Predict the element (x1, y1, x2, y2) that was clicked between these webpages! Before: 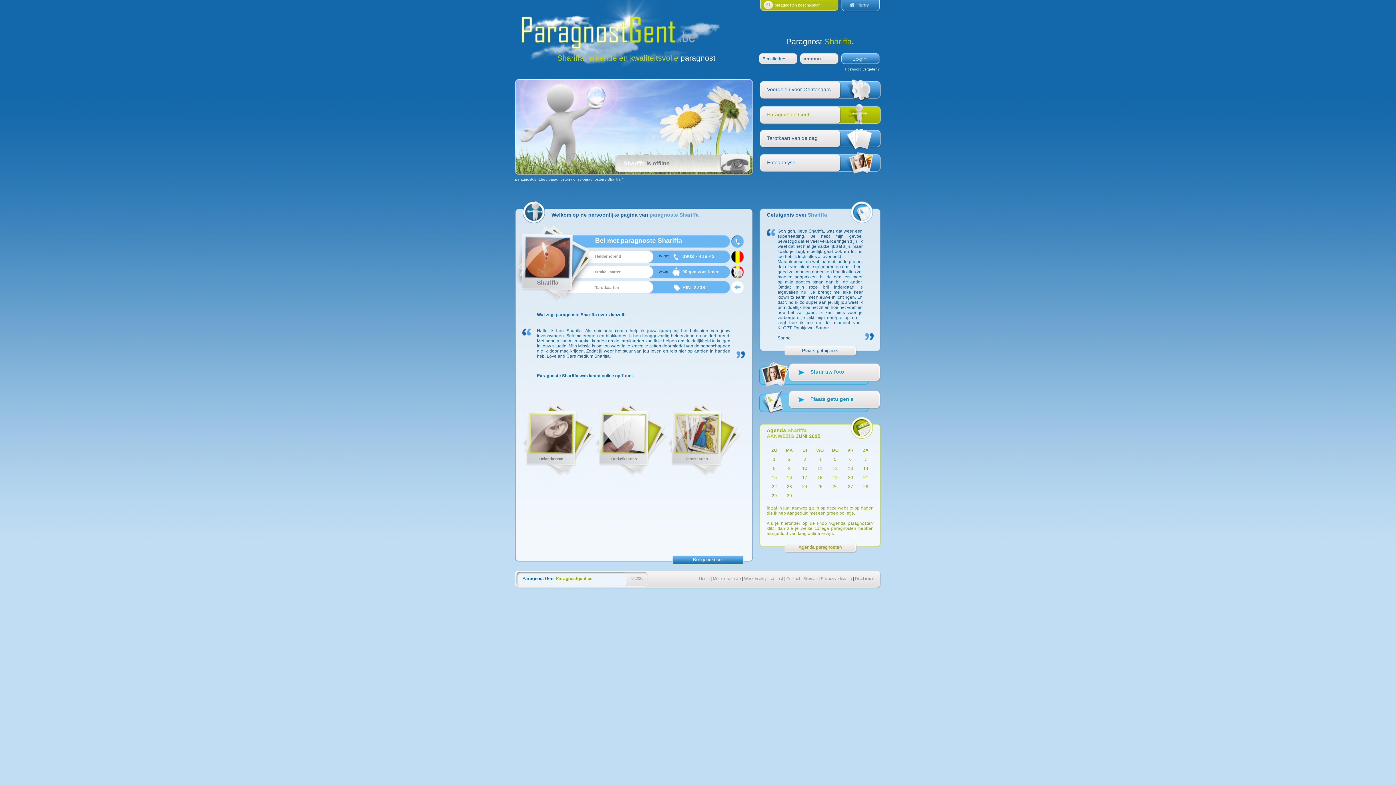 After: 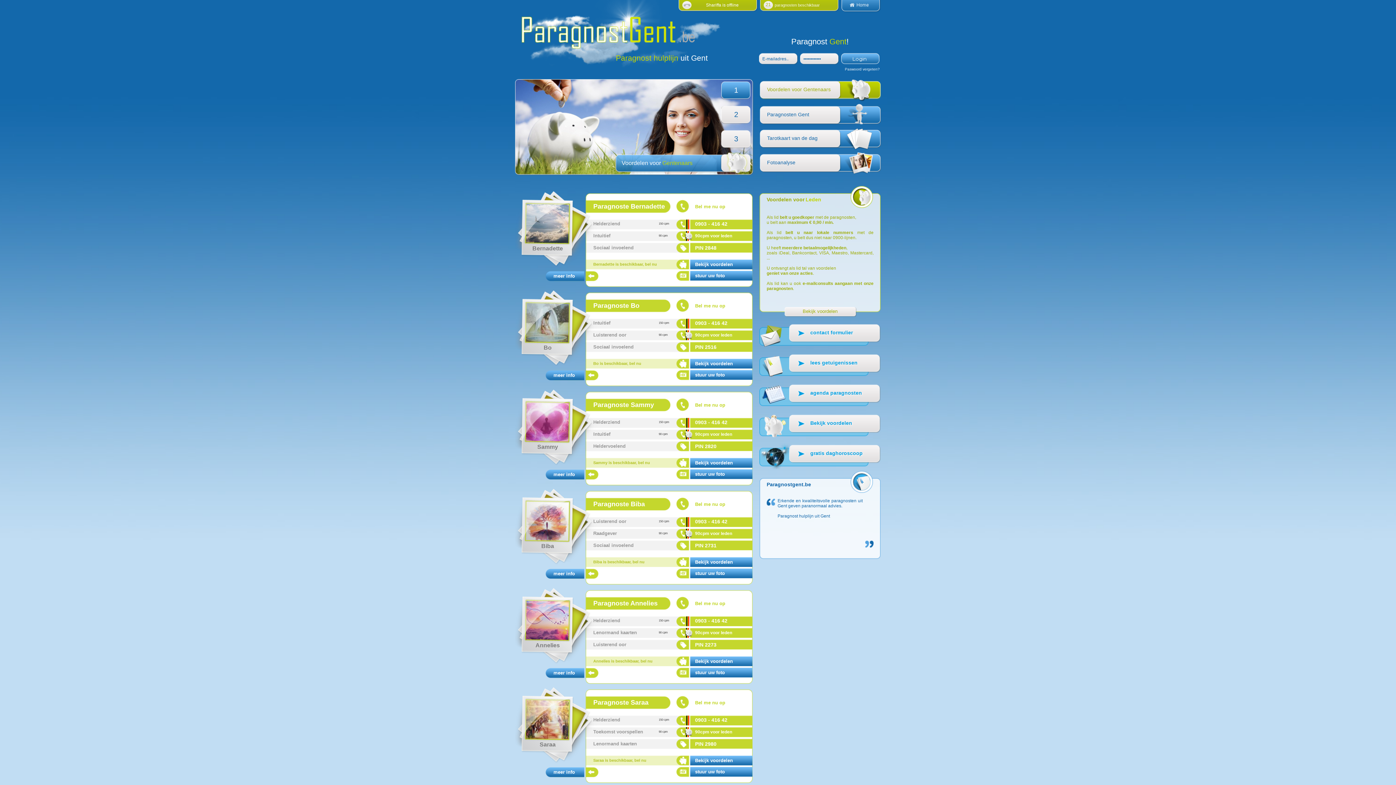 Action: bbox: (556, 576, 592, 581) label: Paragnostgent.be